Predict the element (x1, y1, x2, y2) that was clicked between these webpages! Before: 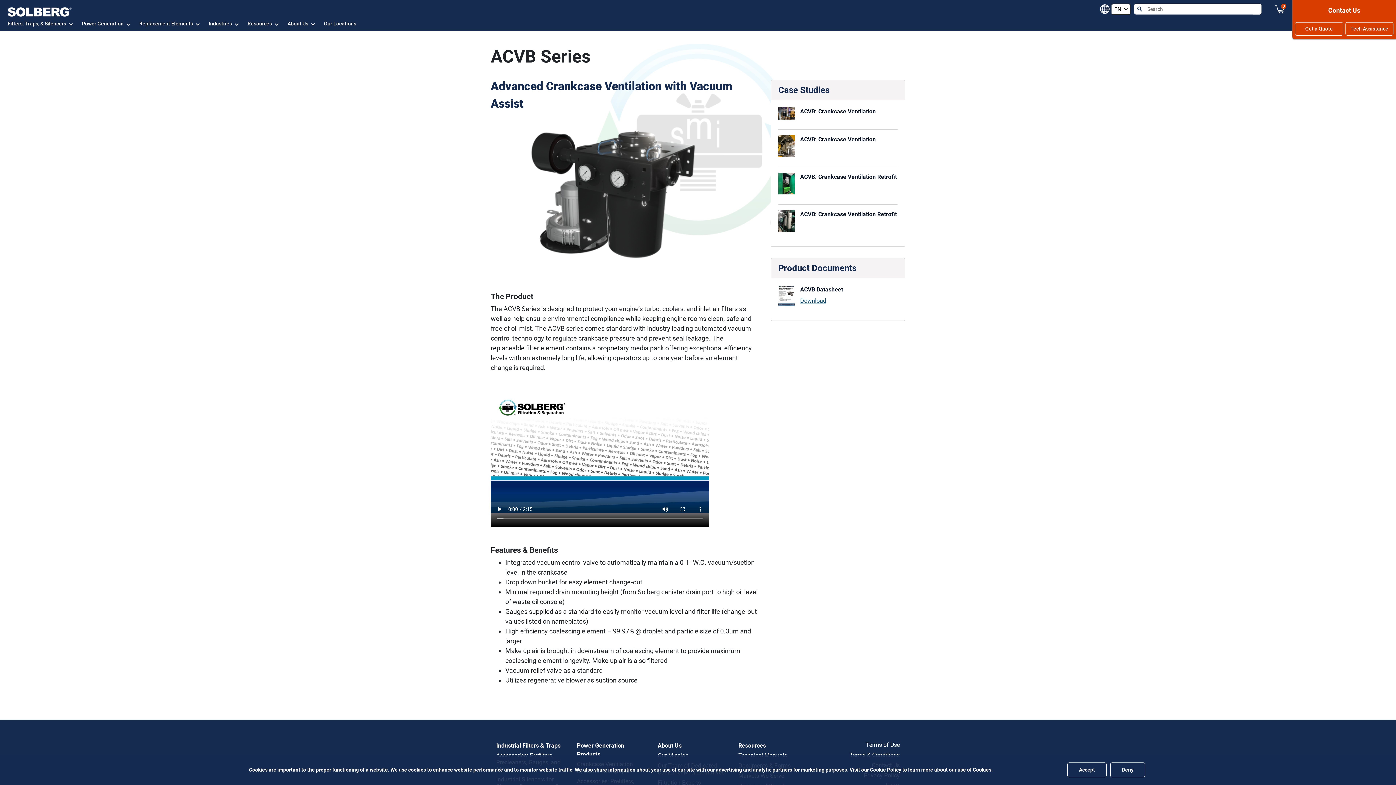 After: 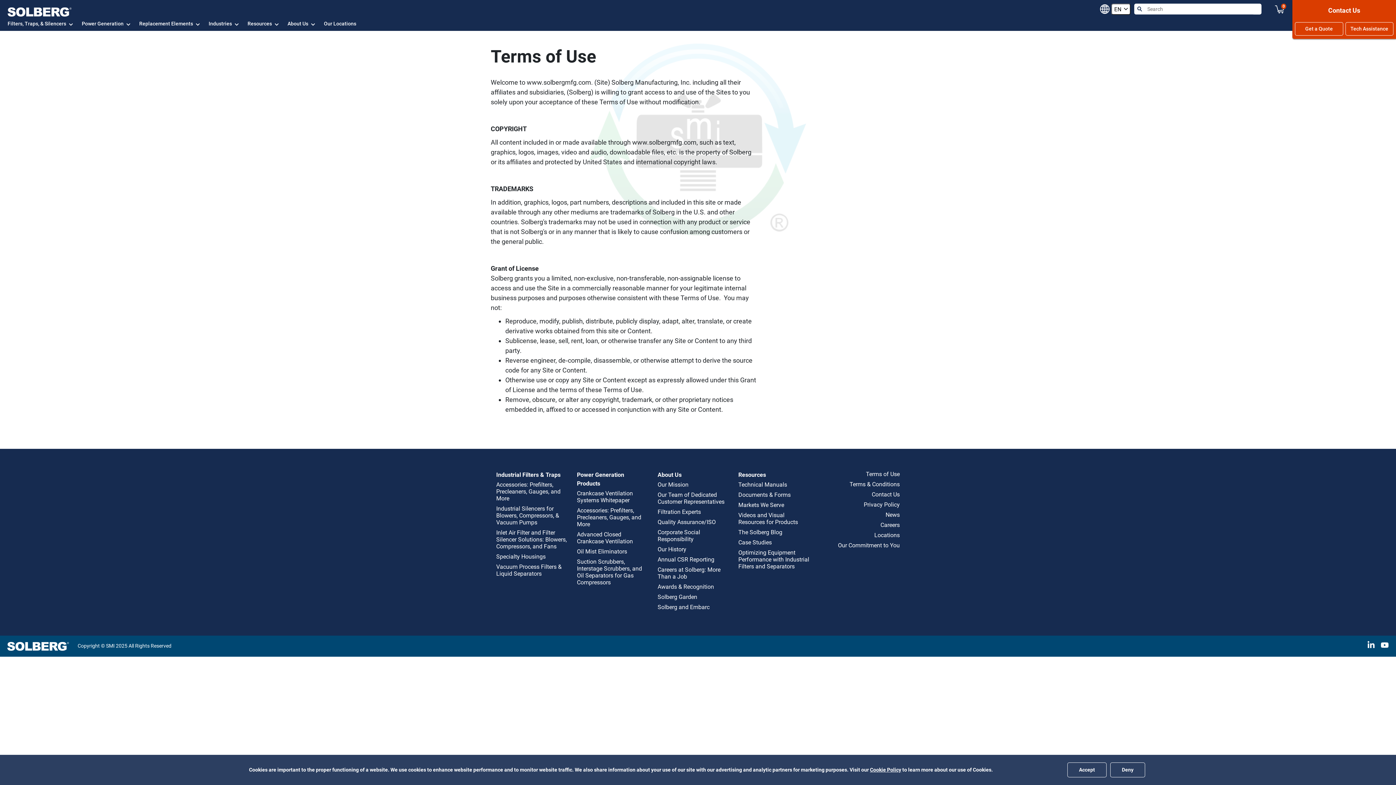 Action: label: Terms of Use bbox: (866, 741, 900, 748)